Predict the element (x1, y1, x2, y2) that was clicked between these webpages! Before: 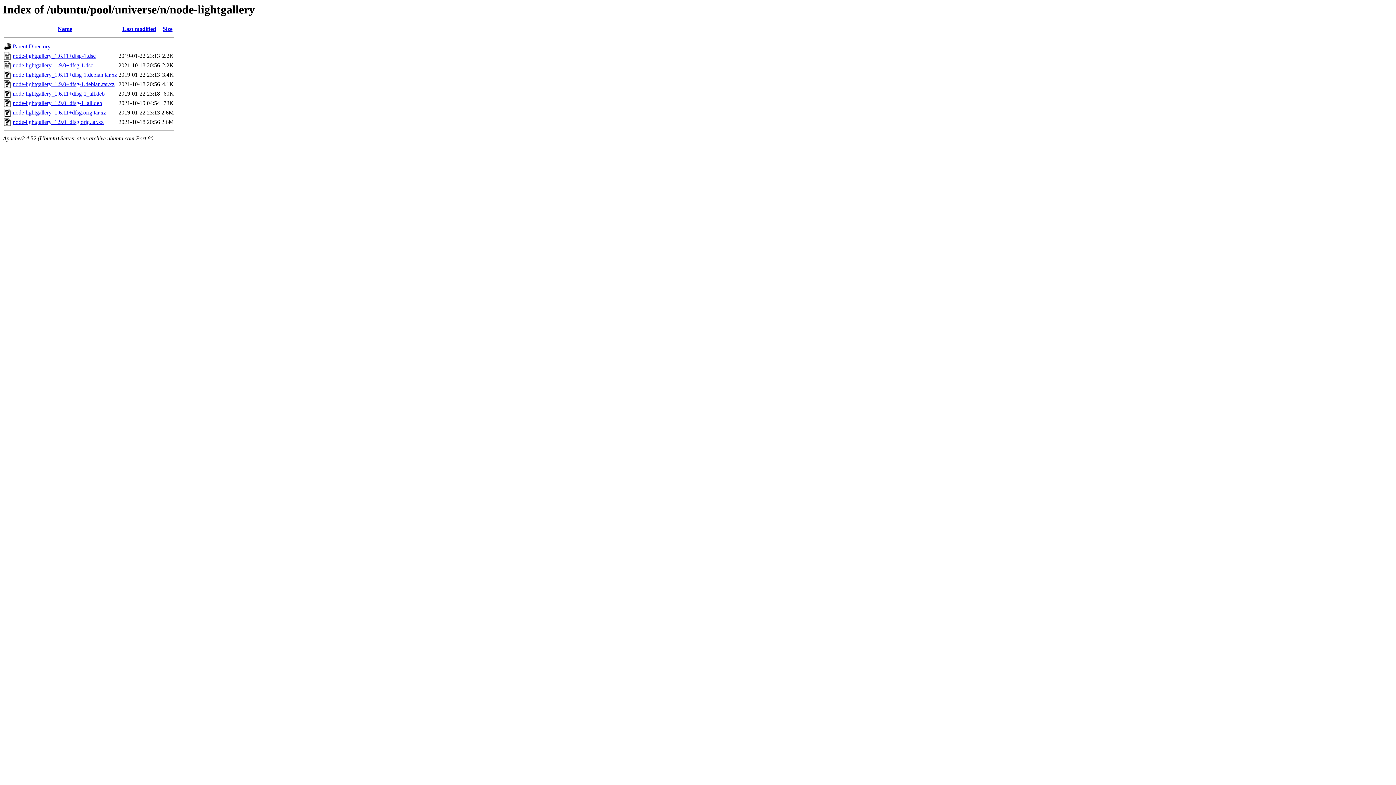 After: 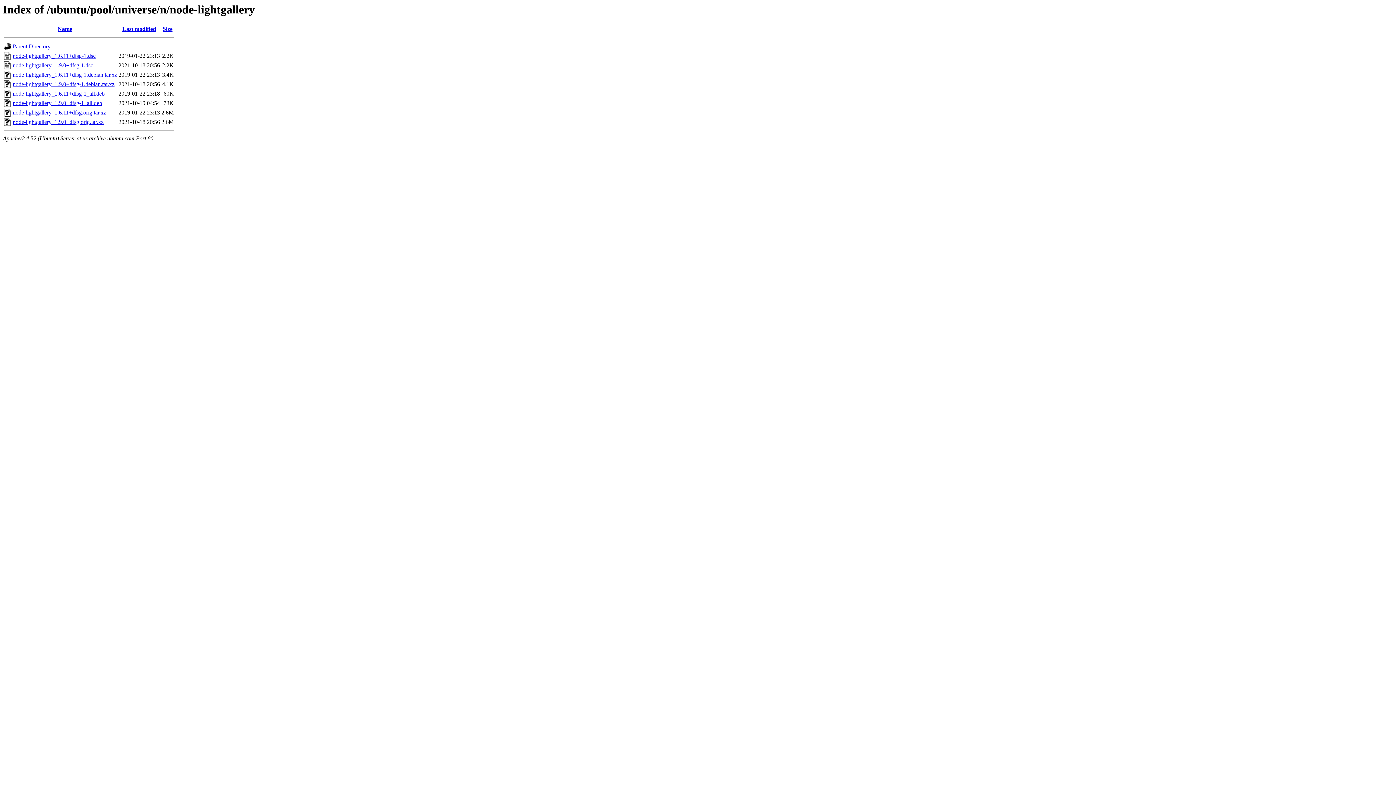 Action: bbox: (12, 100, 102, 106) label: node-lightgallery_1.9.0+dfsg-1_all.deb